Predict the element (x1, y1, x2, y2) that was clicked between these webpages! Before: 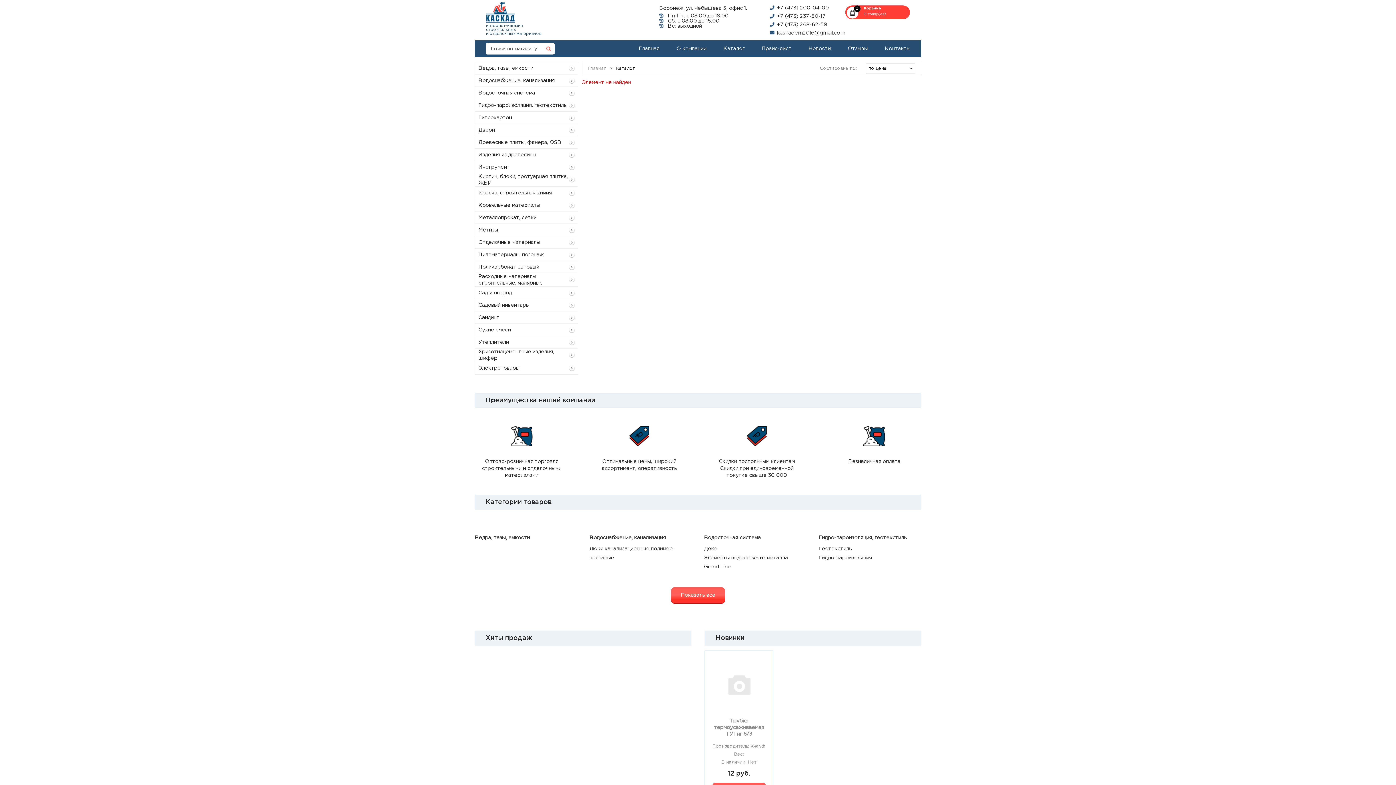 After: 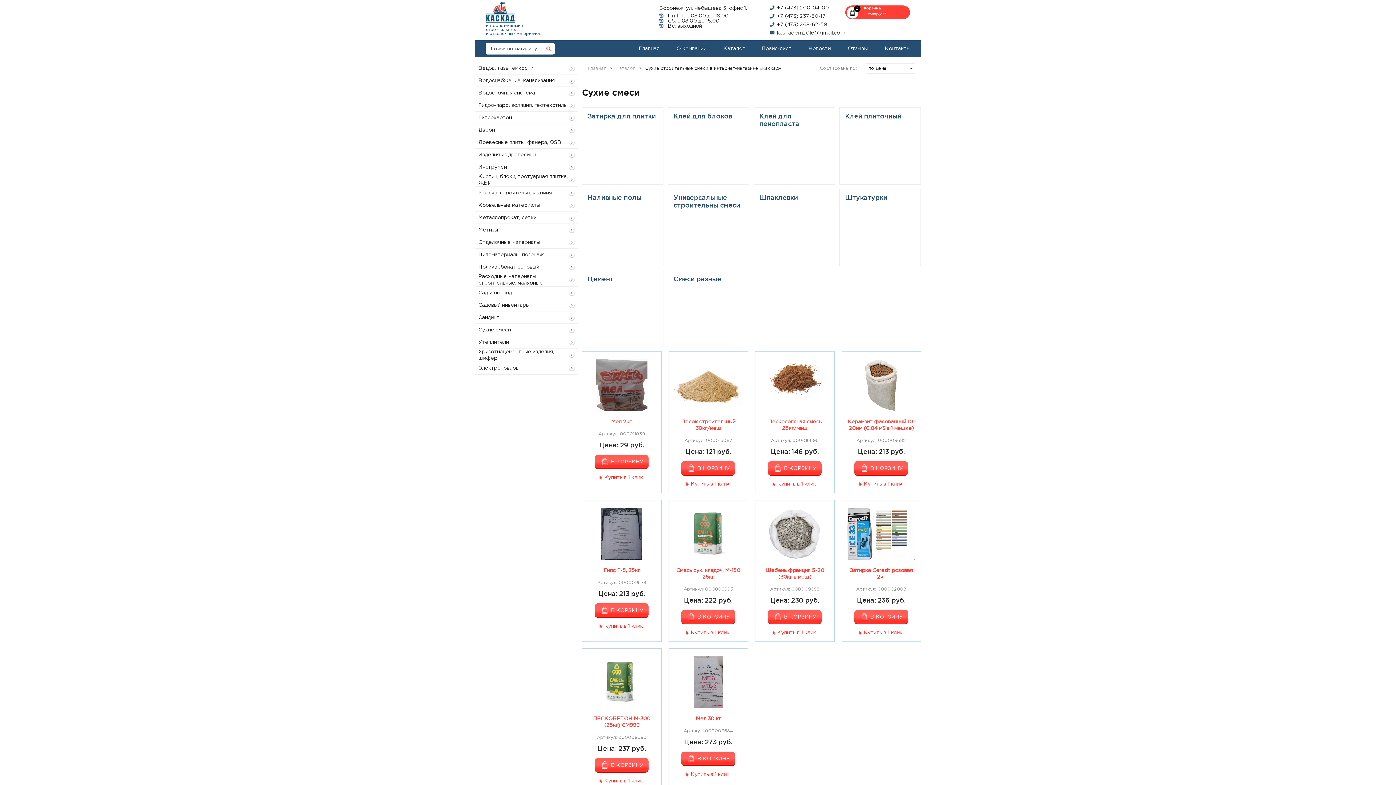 Action: bbox: (475, 324, 577, 336) label: Сухие смеси